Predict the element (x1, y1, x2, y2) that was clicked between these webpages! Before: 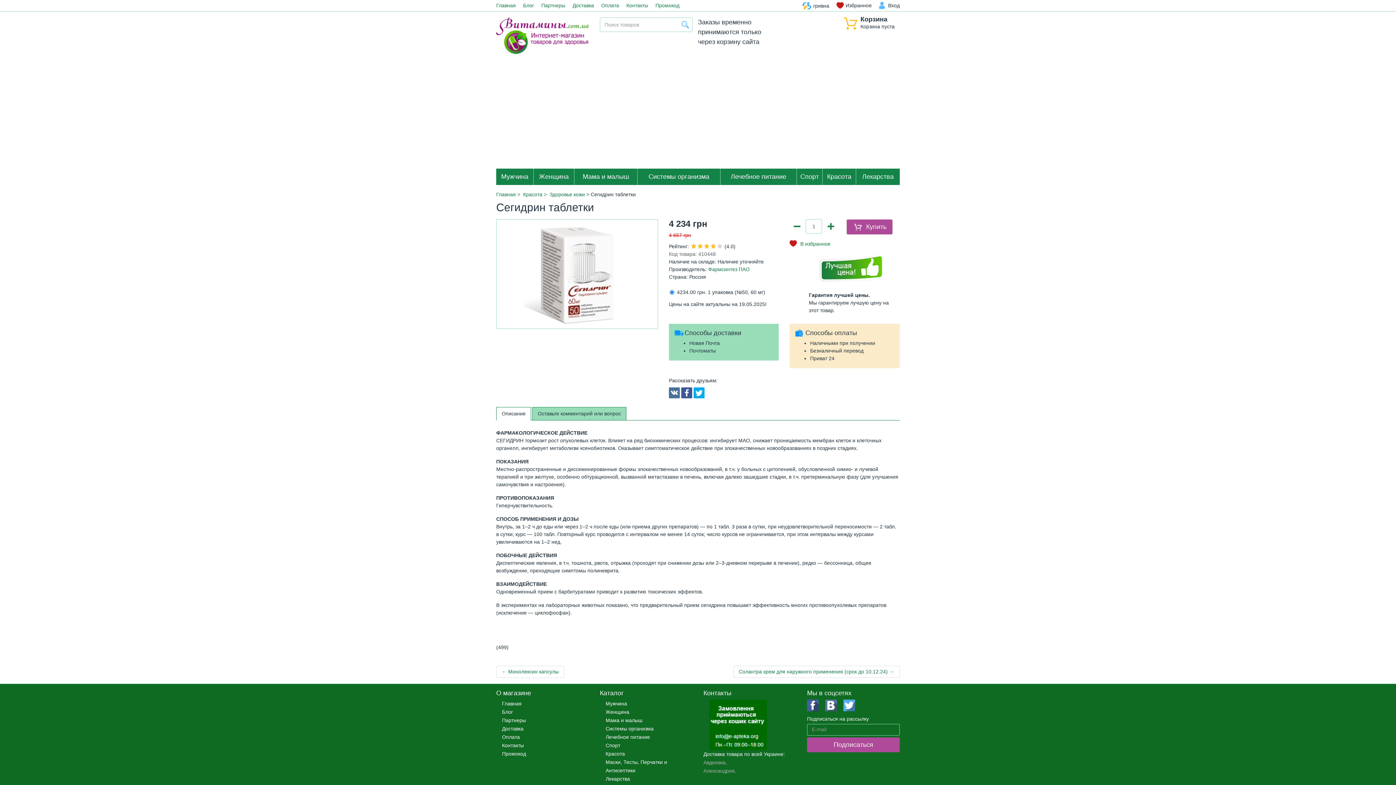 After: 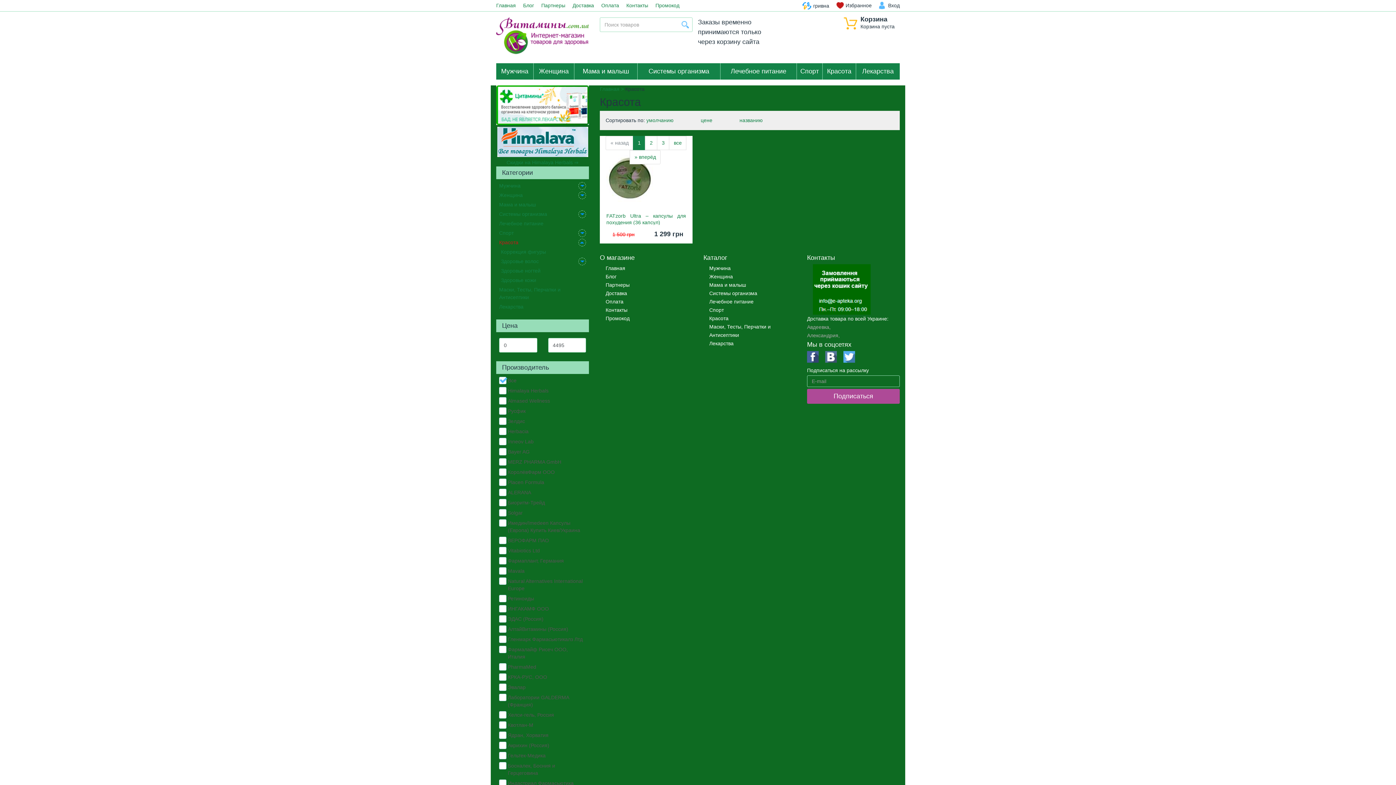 Action: label: Красота bbox: (523, 191, 542, 197)